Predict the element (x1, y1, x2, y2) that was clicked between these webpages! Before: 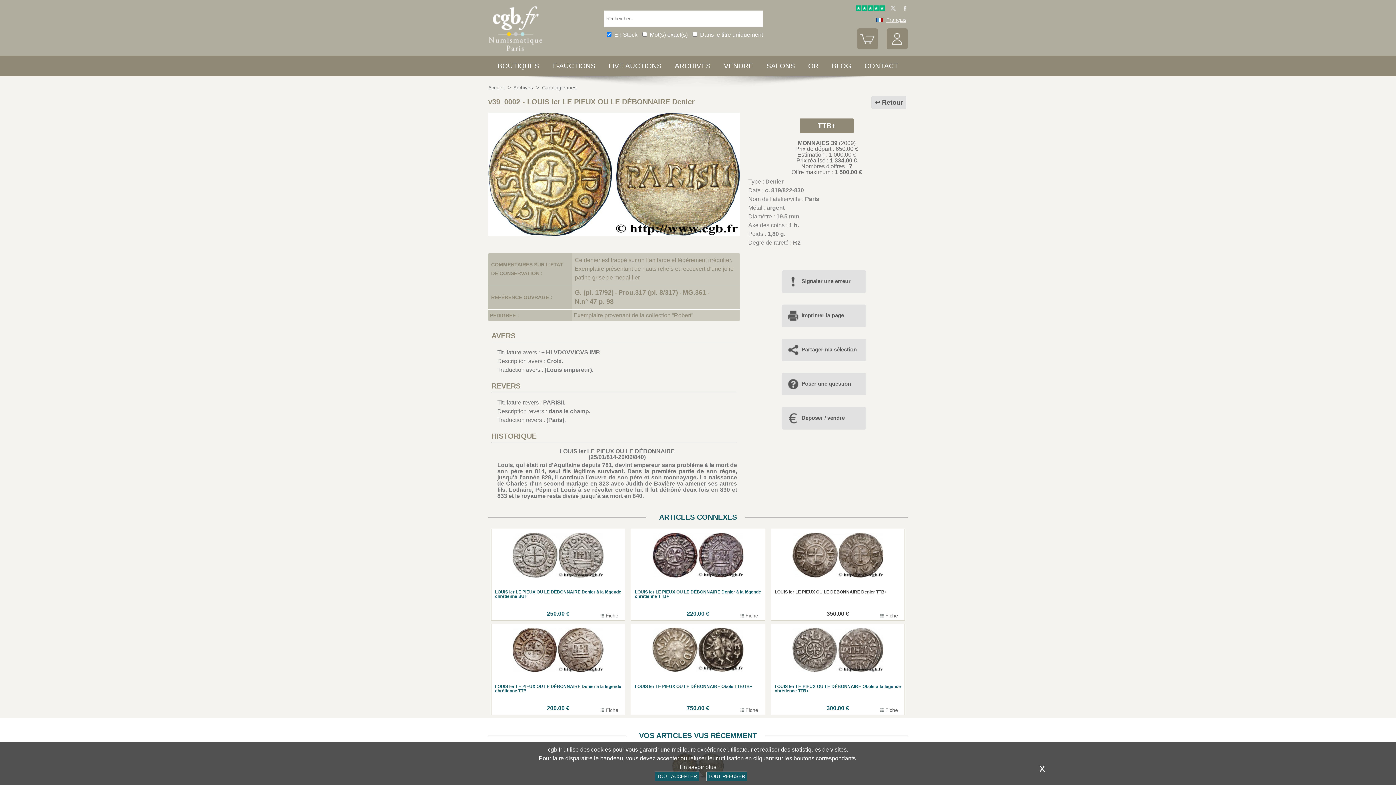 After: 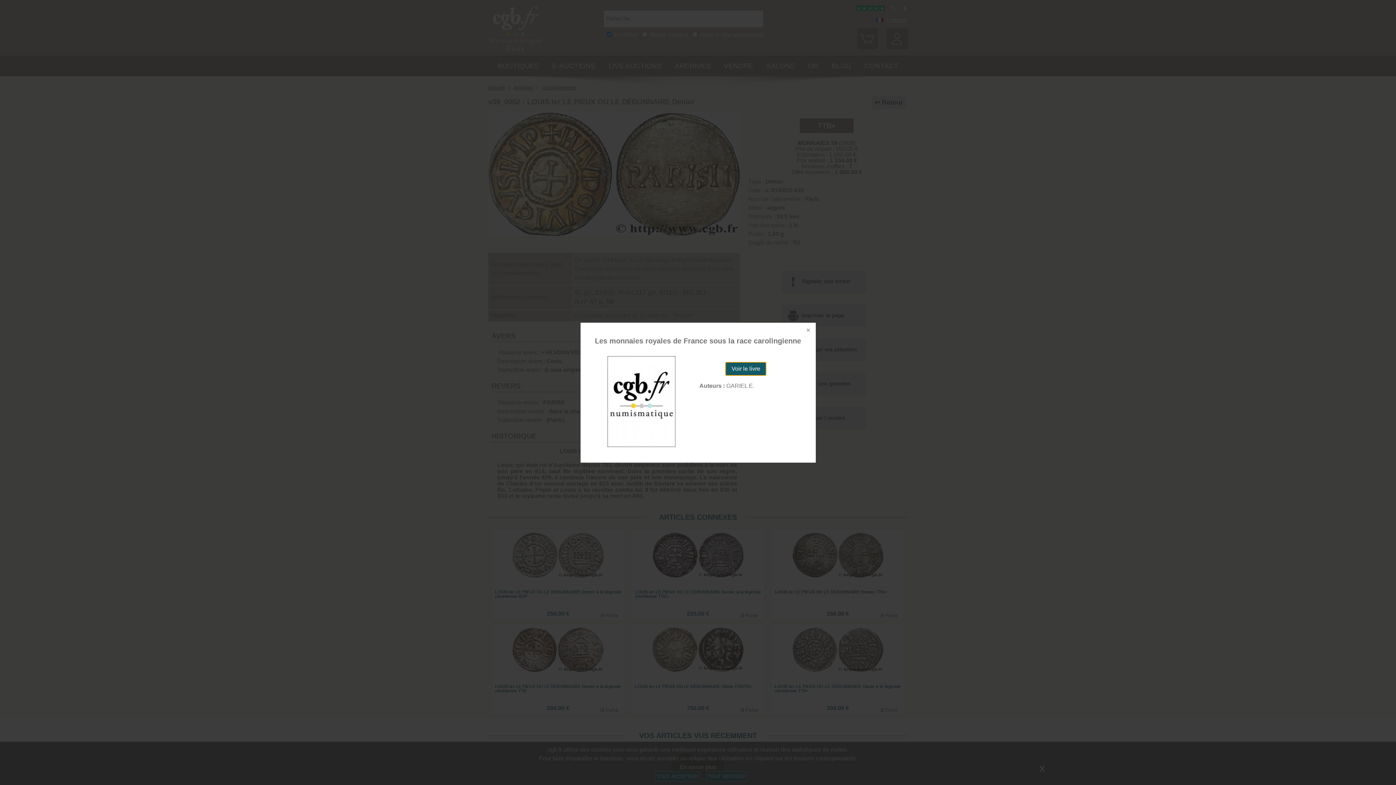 Action: bbox: (574, 288, 613, 297) label: G. (pl. 17/92)